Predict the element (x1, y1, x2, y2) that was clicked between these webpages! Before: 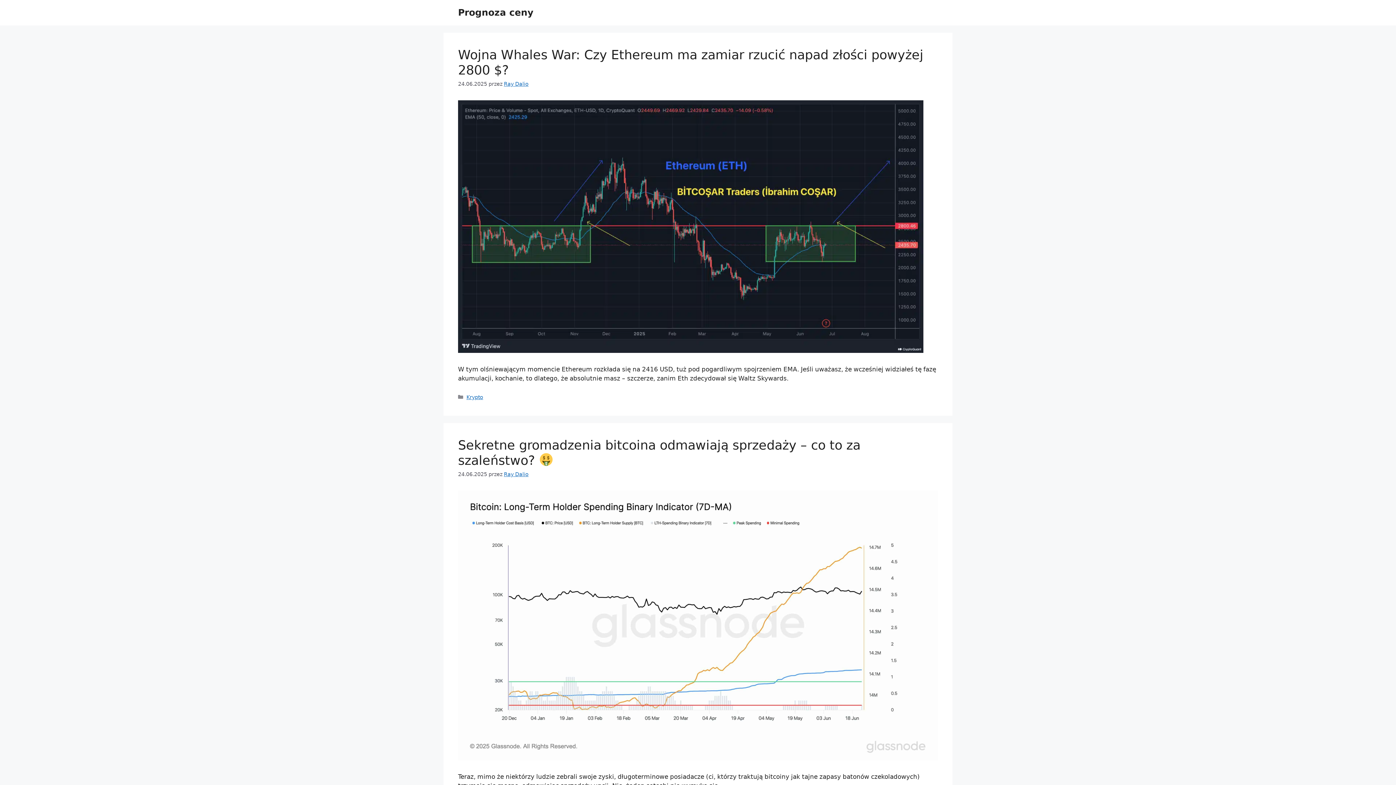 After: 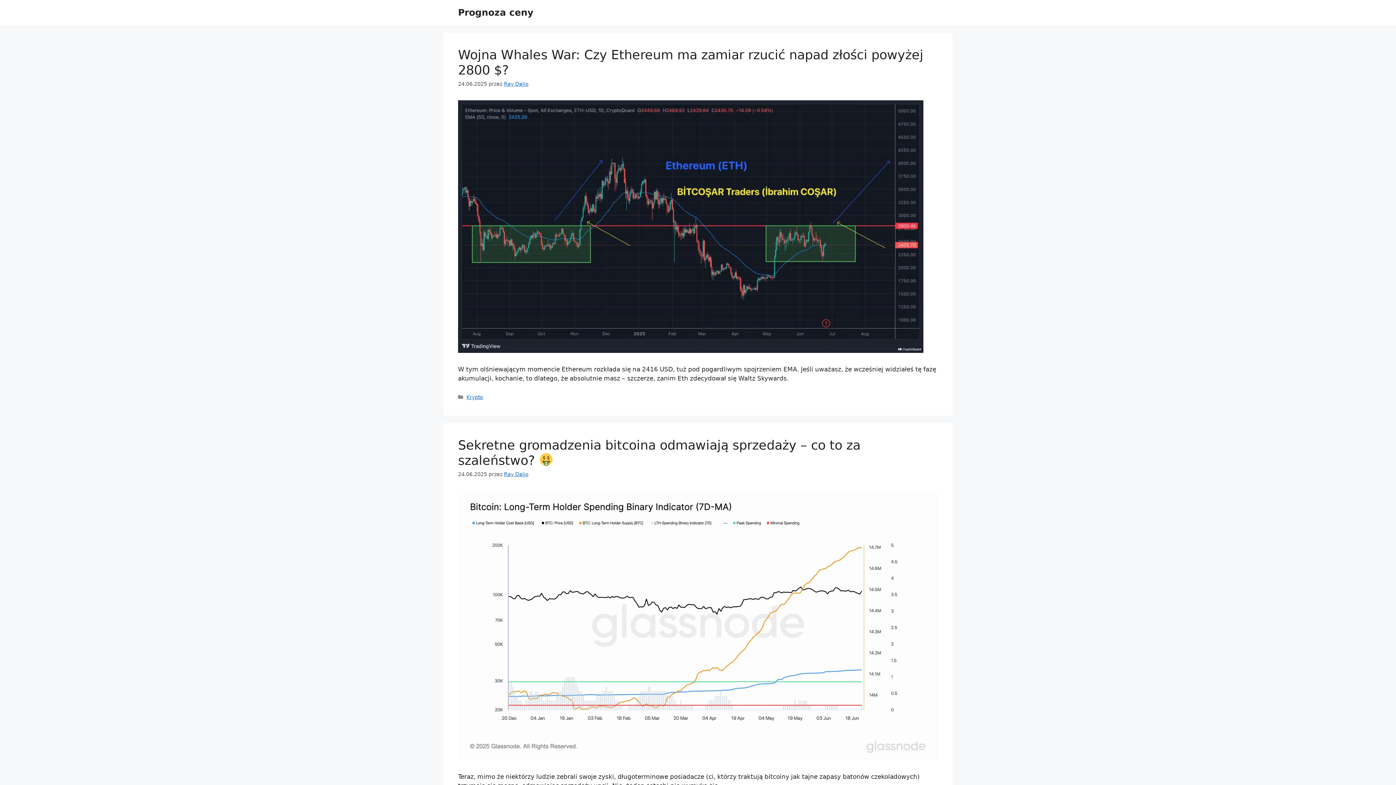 Action: bbox: (458, 7, 533, 17) label: Prognoza ceny